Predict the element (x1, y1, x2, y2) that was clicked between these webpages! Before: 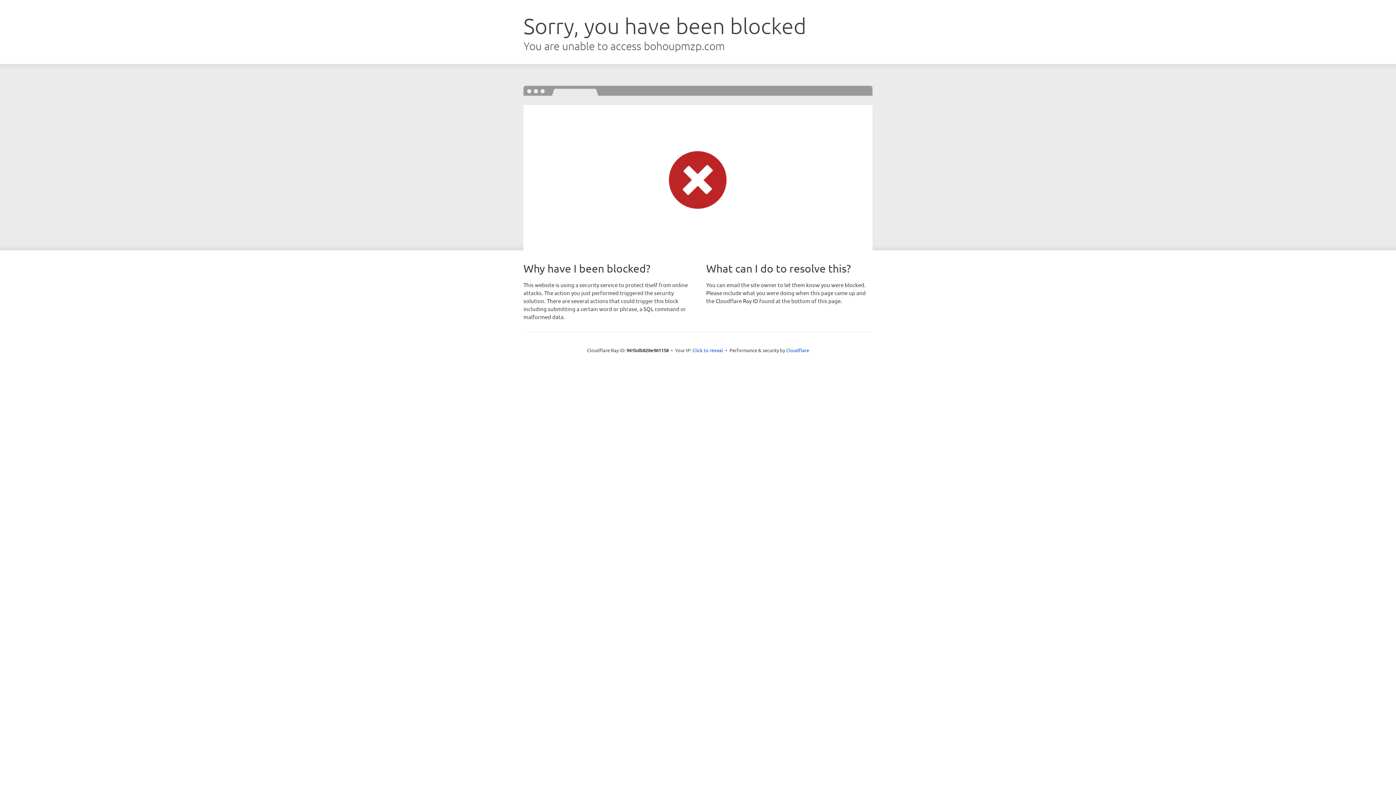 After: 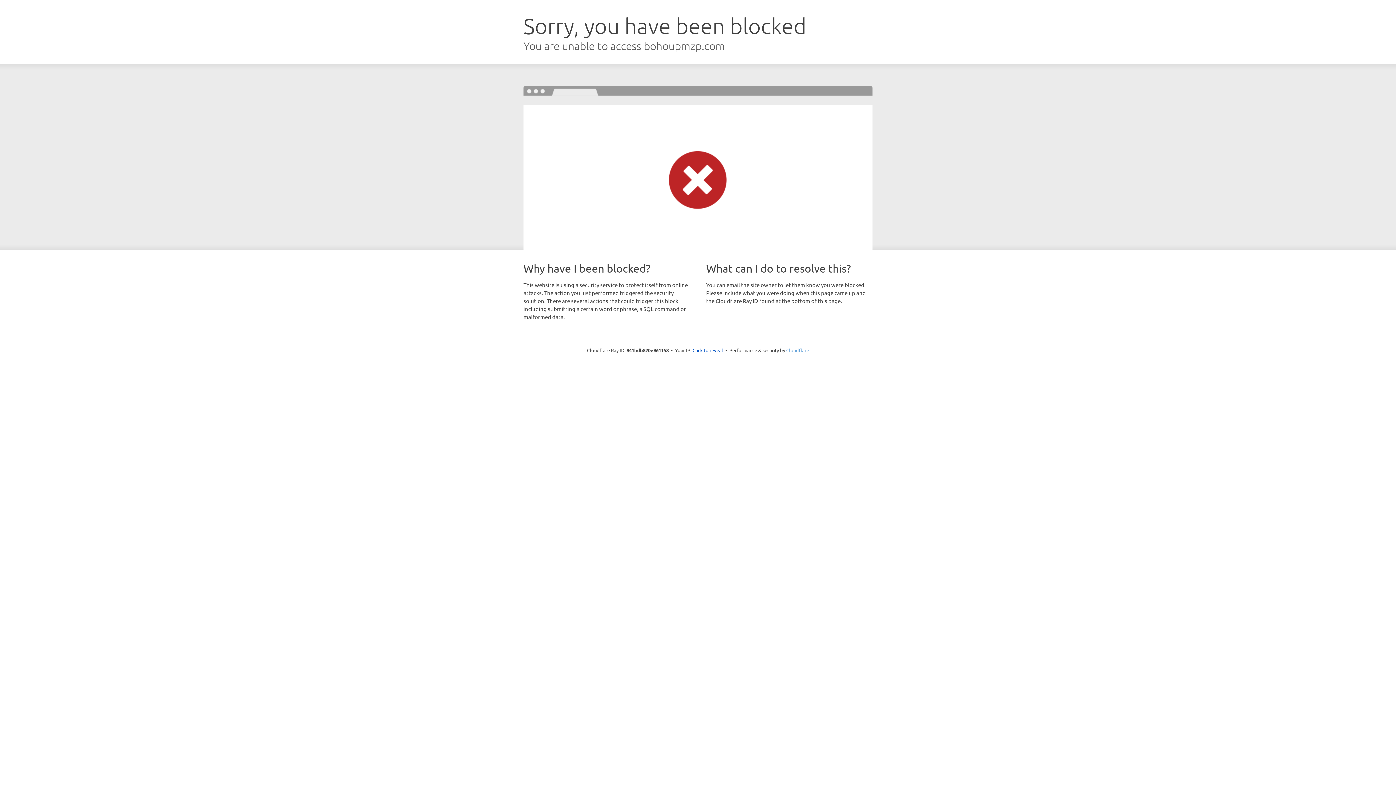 Action: label: Cloudflare bbox: (786, 347, 809, 353)